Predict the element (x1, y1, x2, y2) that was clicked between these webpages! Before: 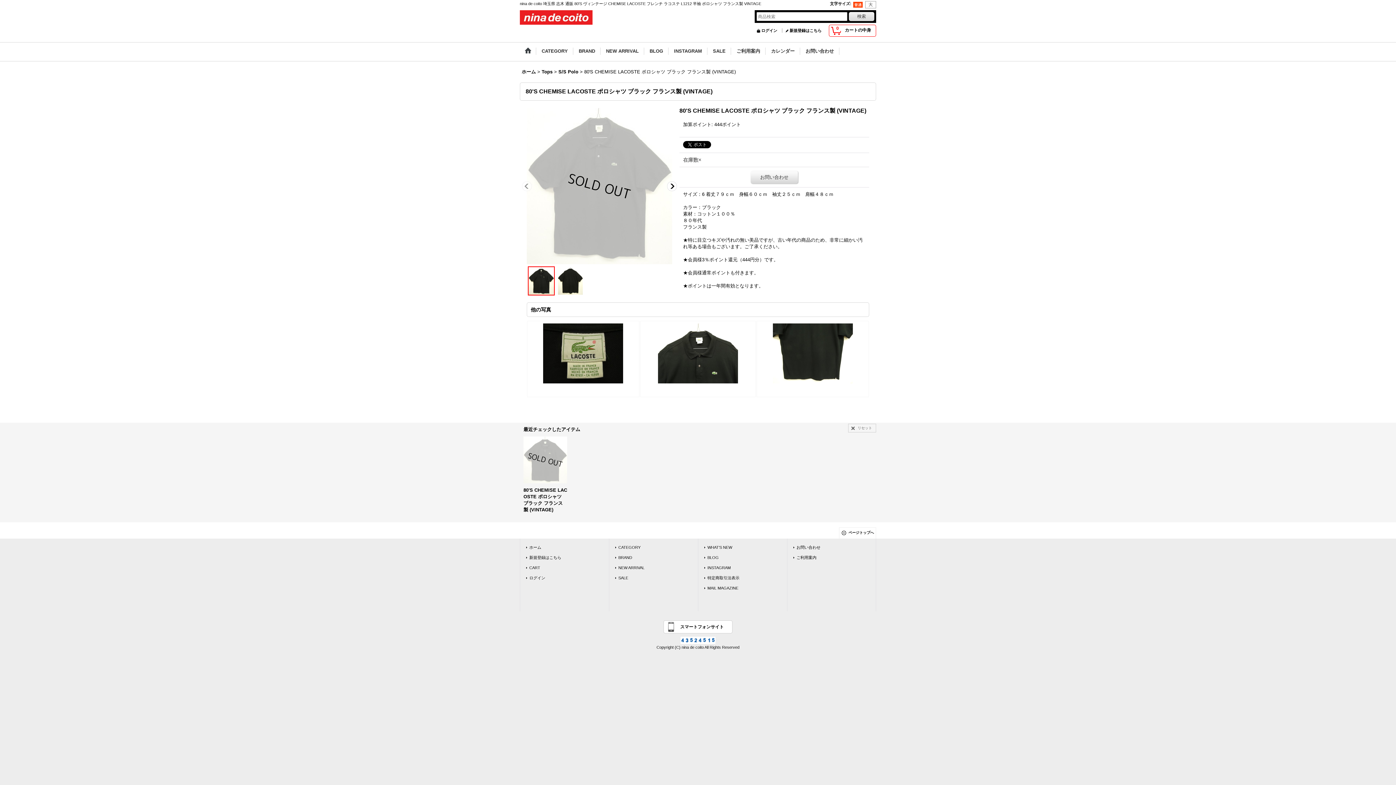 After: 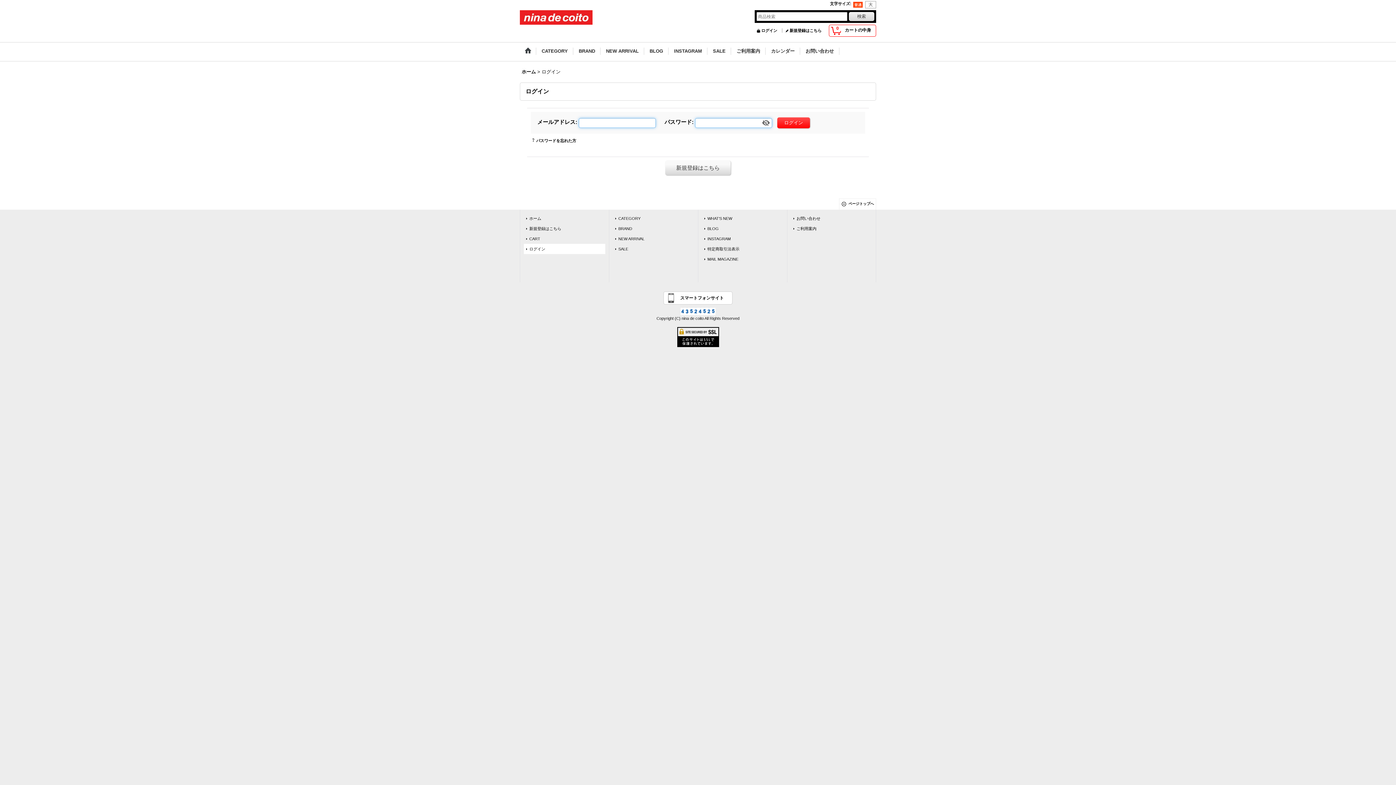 Action: label: ログイン bbox: (524, 573, 605, 583)